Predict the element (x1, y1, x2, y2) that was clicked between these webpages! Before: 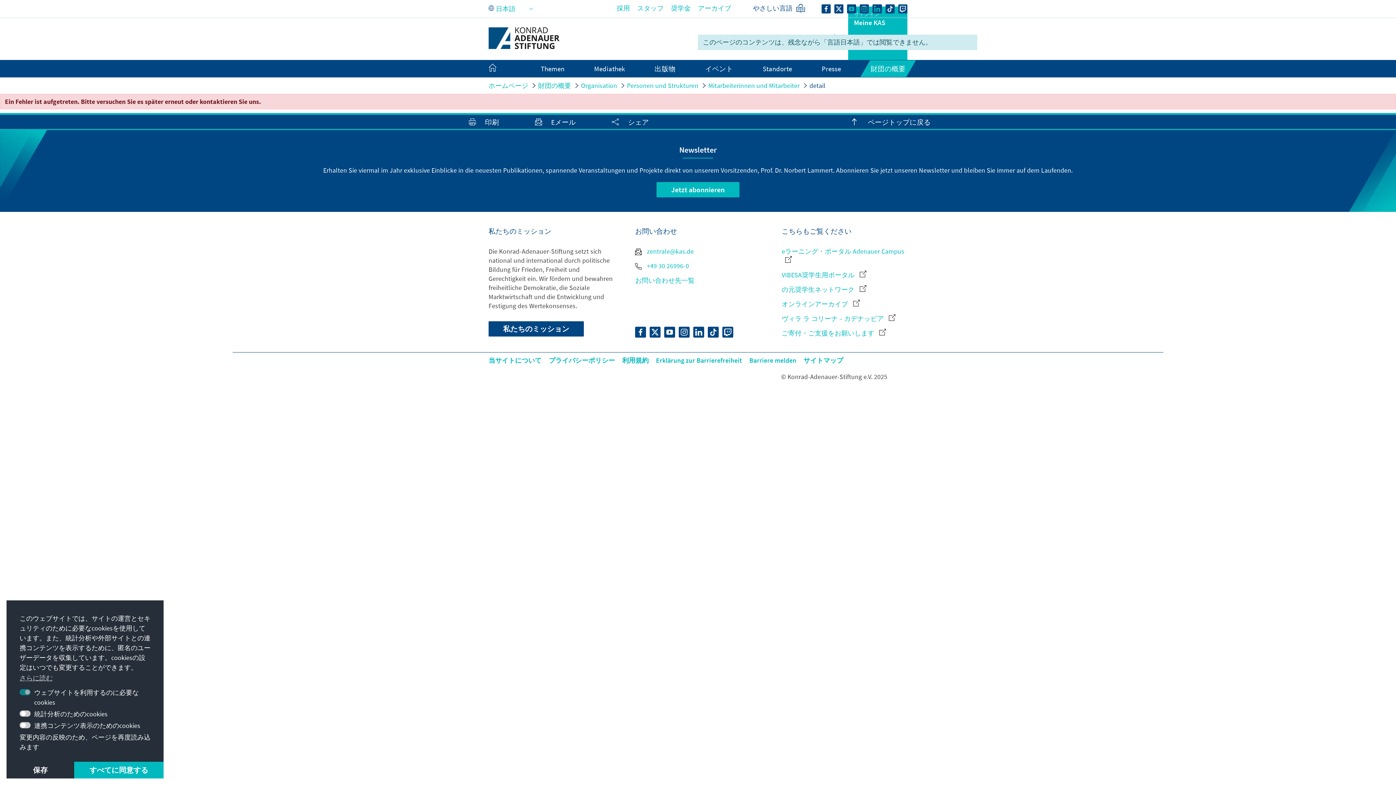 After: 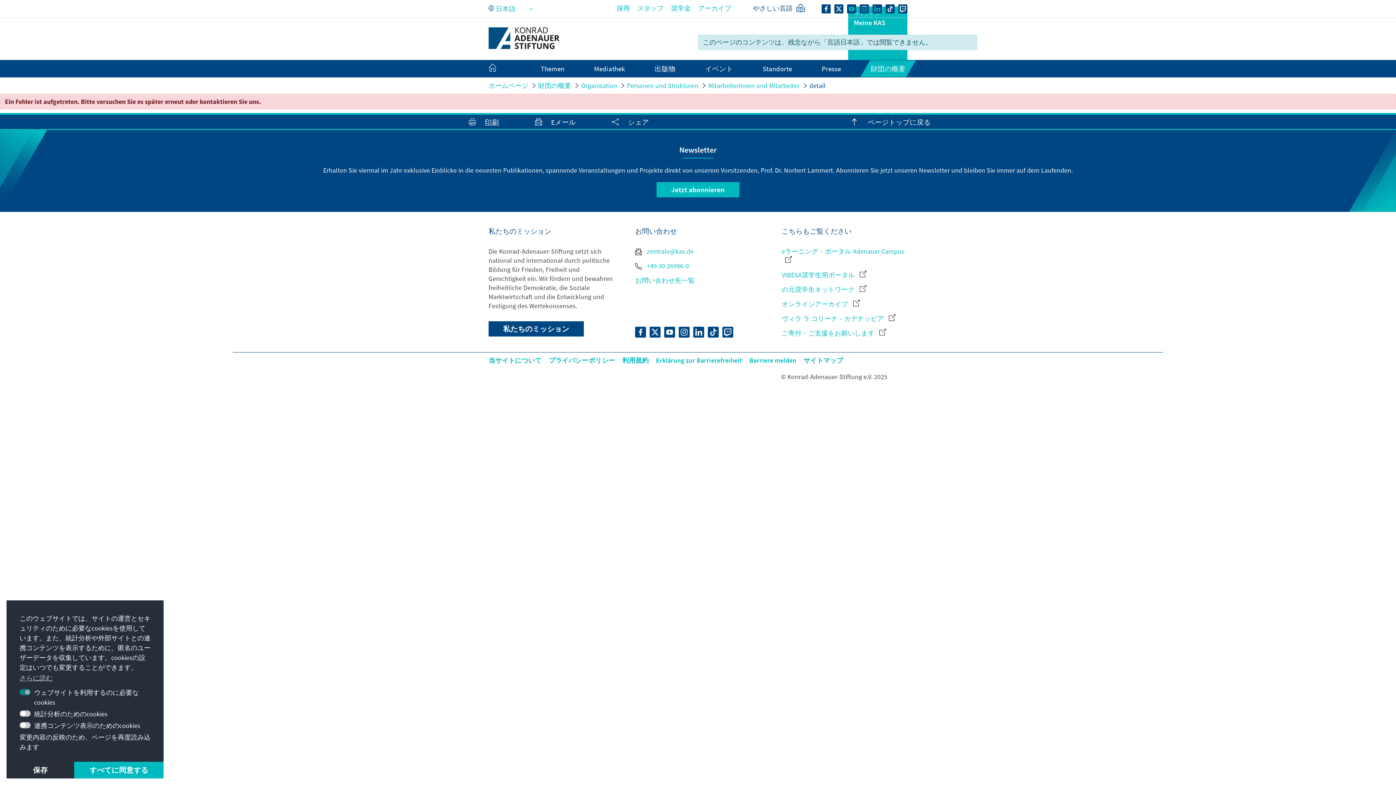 Action: label: 印刷 bbox: (465, 114, 499, 129)